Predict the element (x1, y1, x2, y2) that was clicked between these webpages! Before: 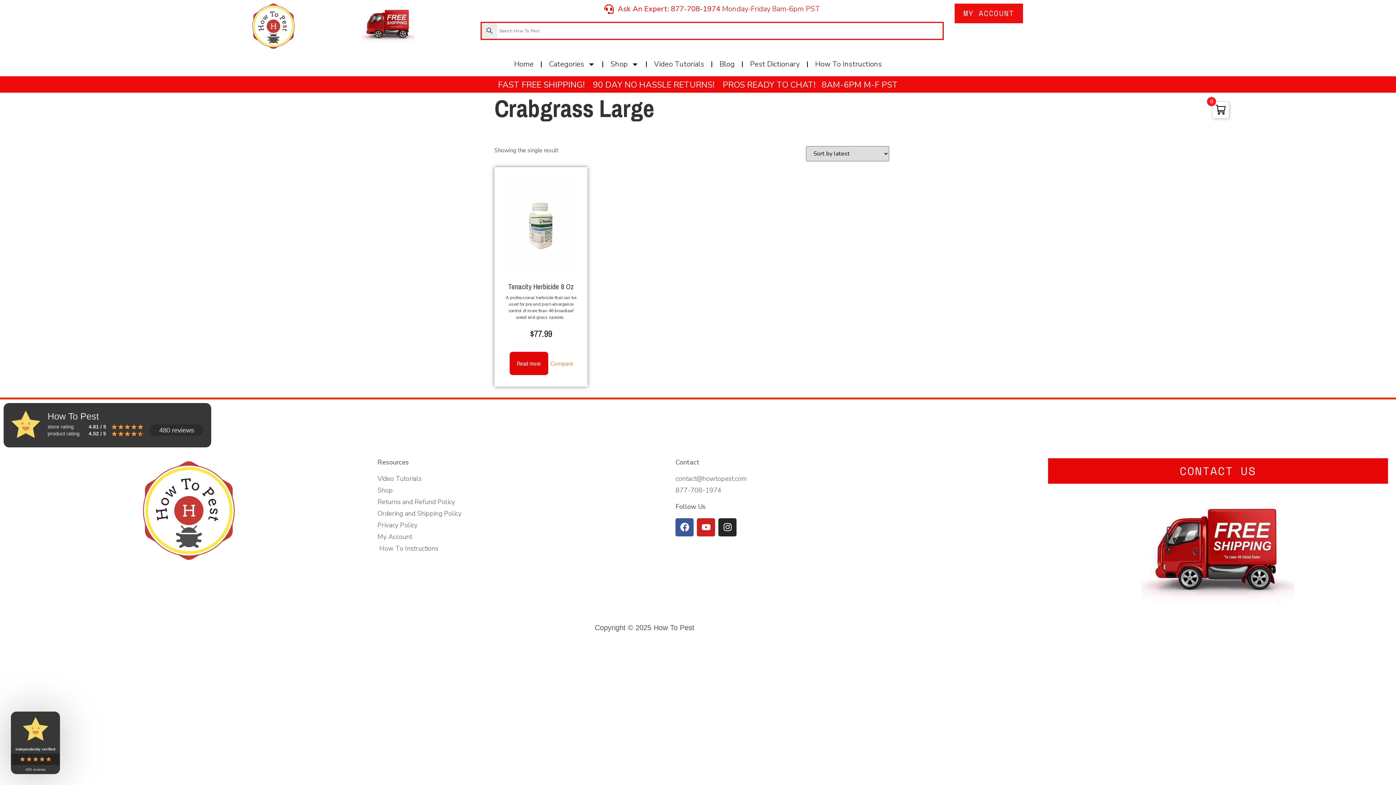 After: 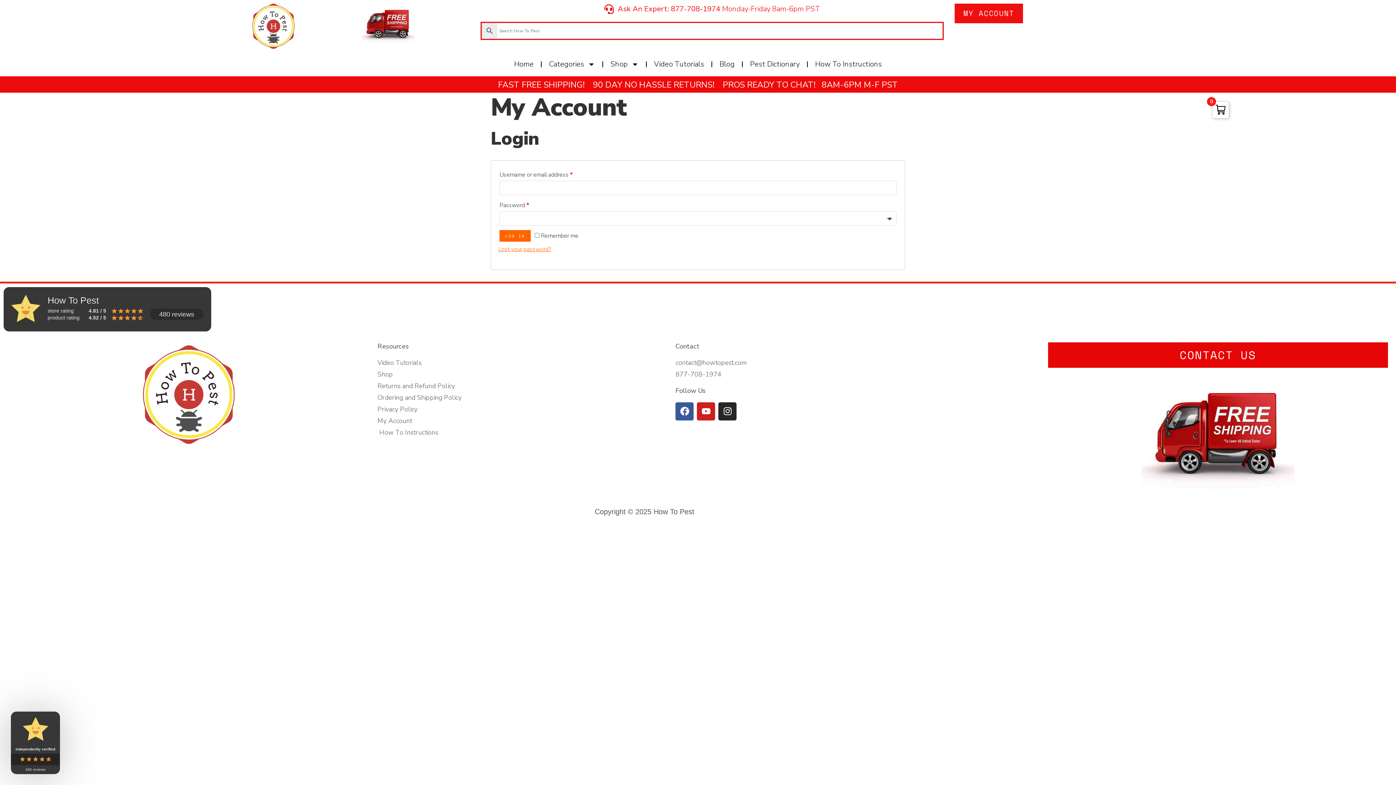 Action: label: My Account bbox: (377, 532, 668, 542)